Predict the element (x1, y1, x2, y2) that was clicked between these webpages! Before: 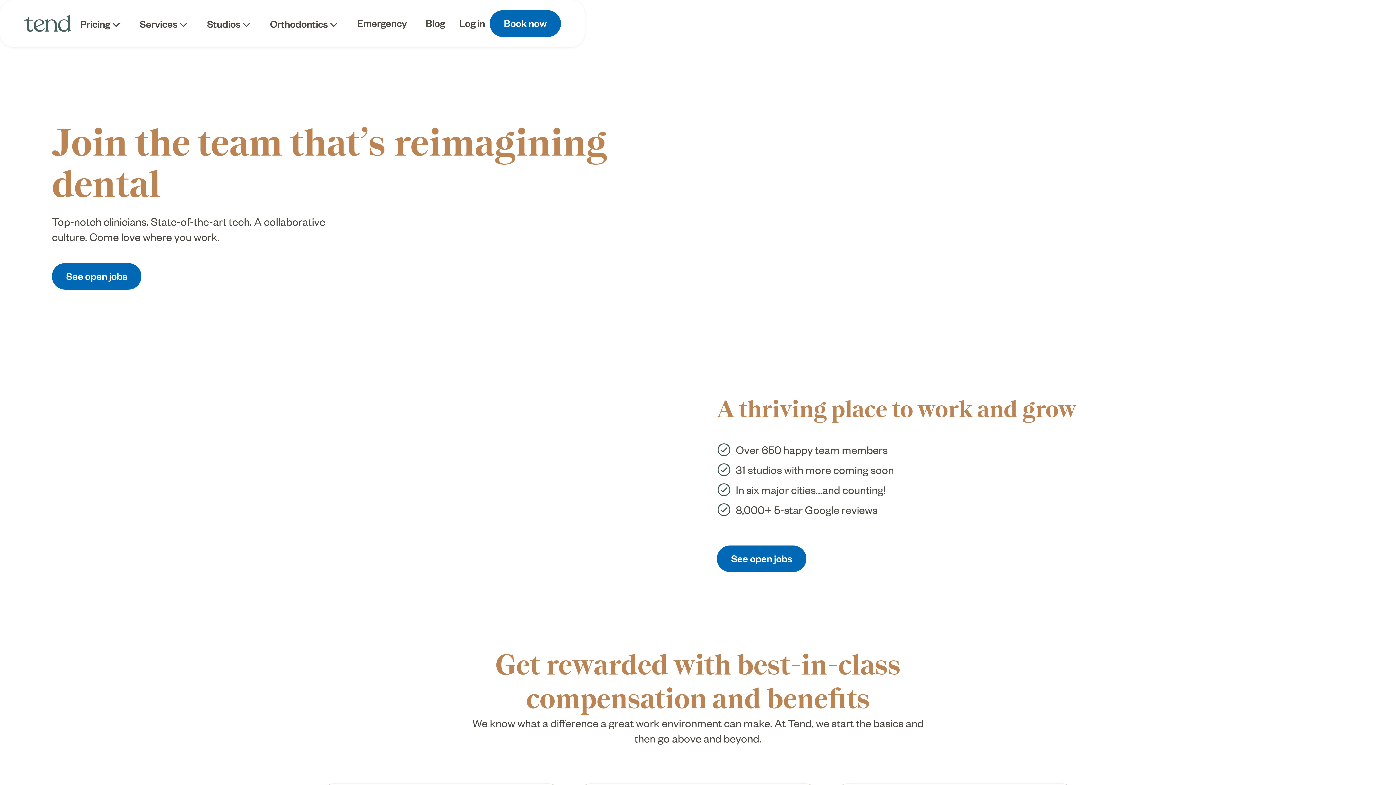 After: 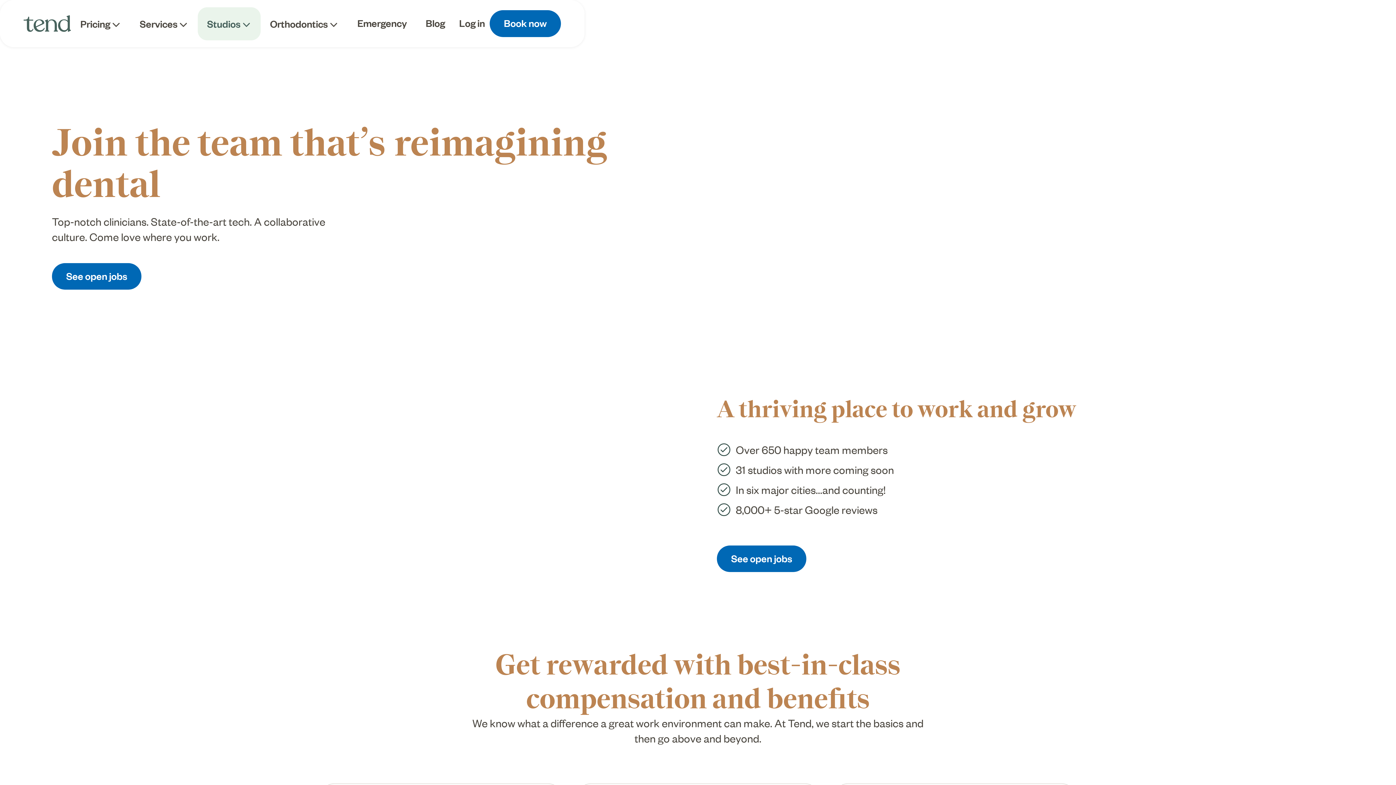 Action: bbox: (197, 7, 260, 40) label: Studios